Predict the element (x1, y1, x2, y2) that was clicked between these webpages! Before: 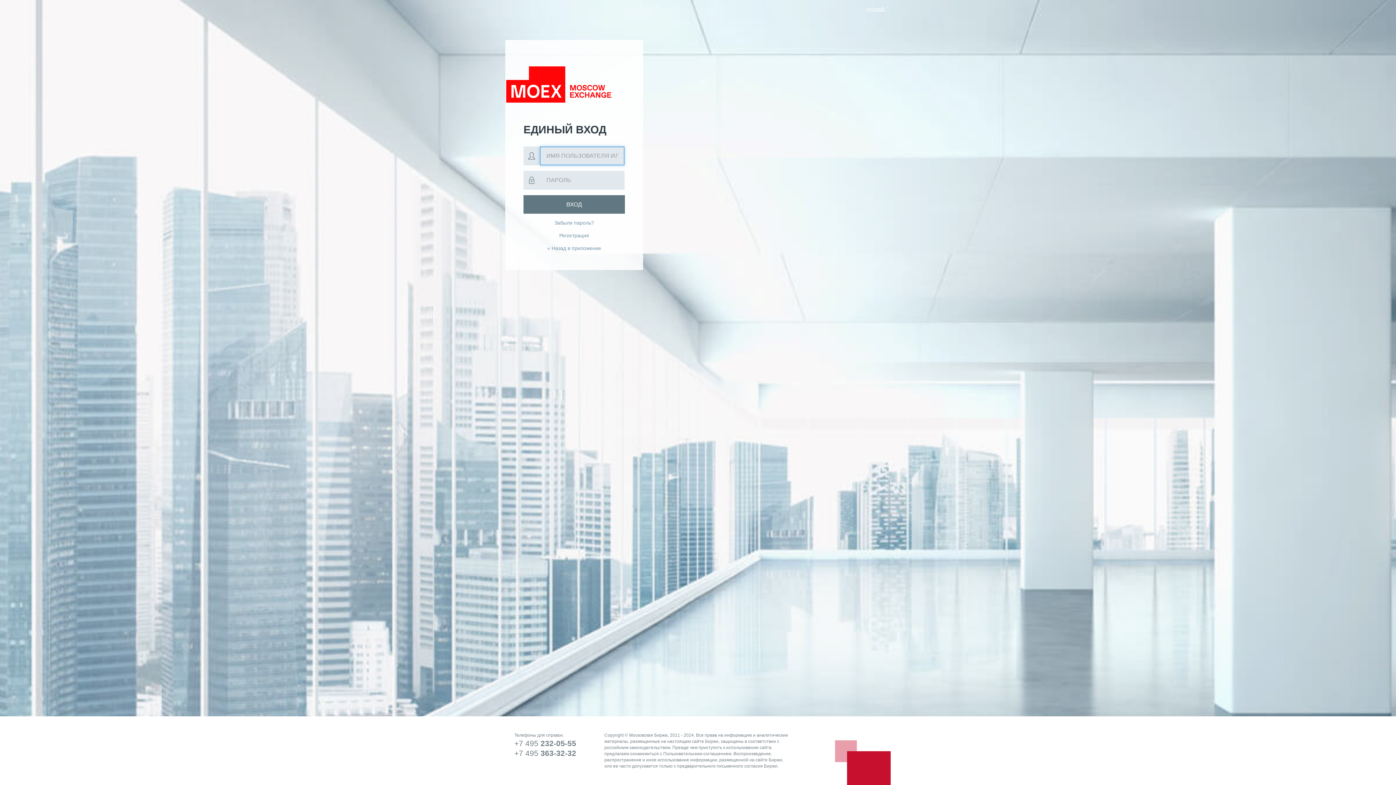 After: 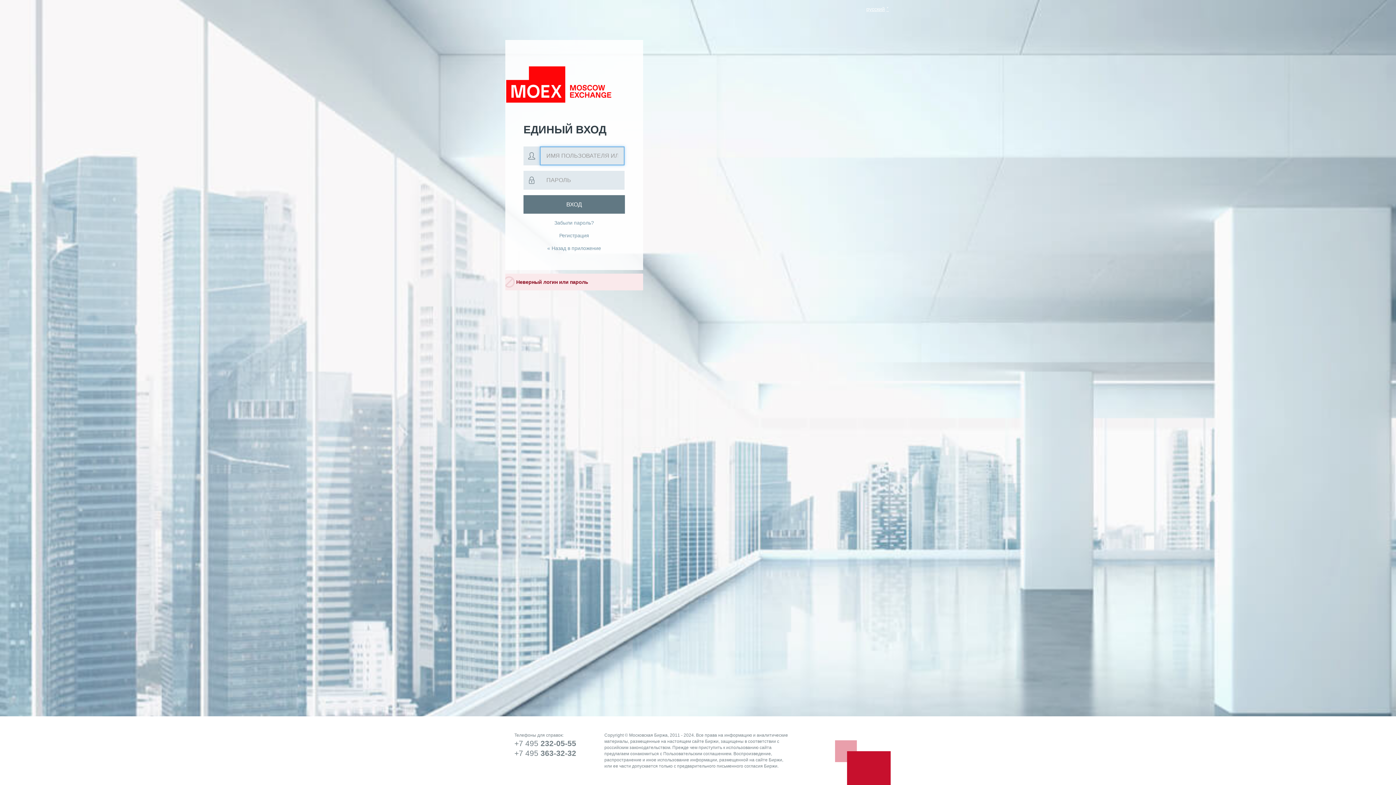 Action: label: ВХОД bbox: (523, 195, 625, 213)